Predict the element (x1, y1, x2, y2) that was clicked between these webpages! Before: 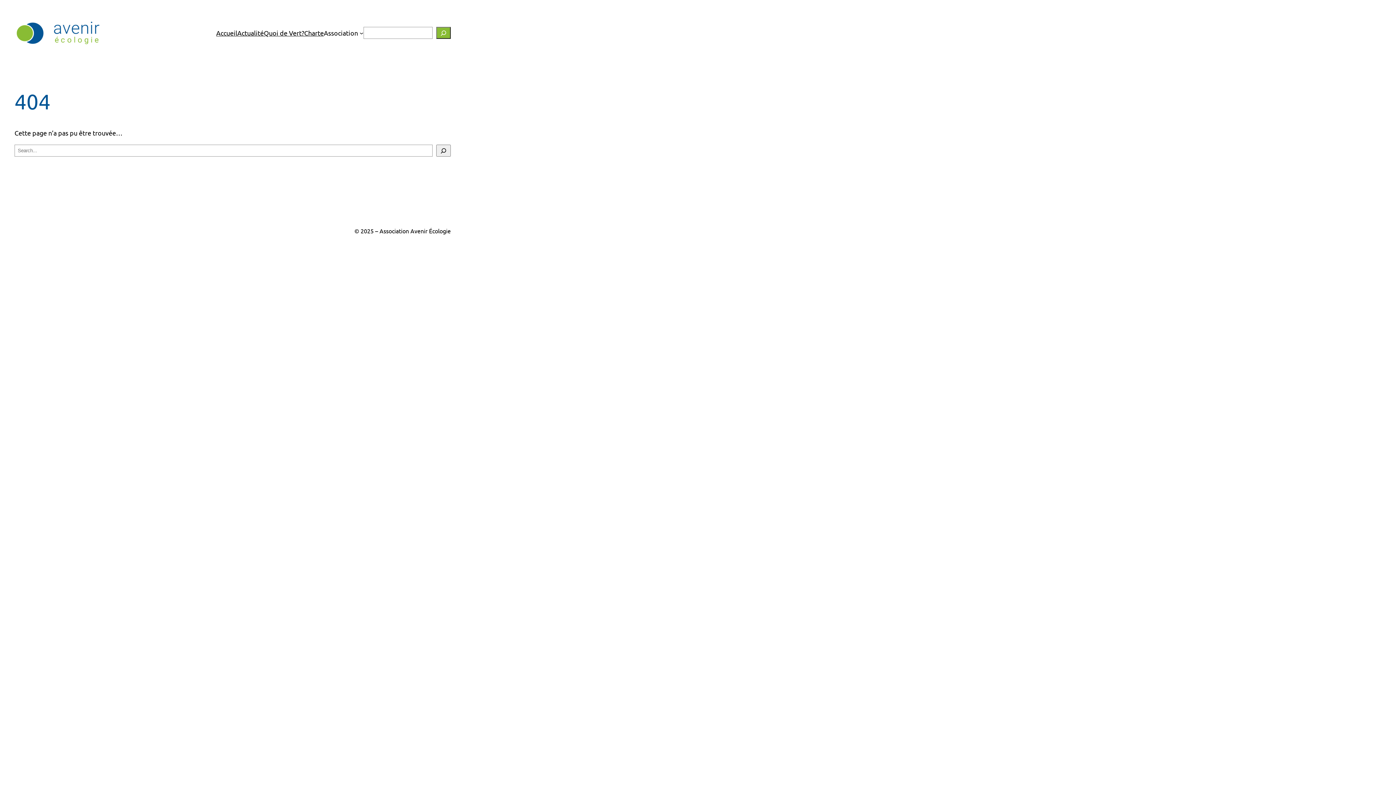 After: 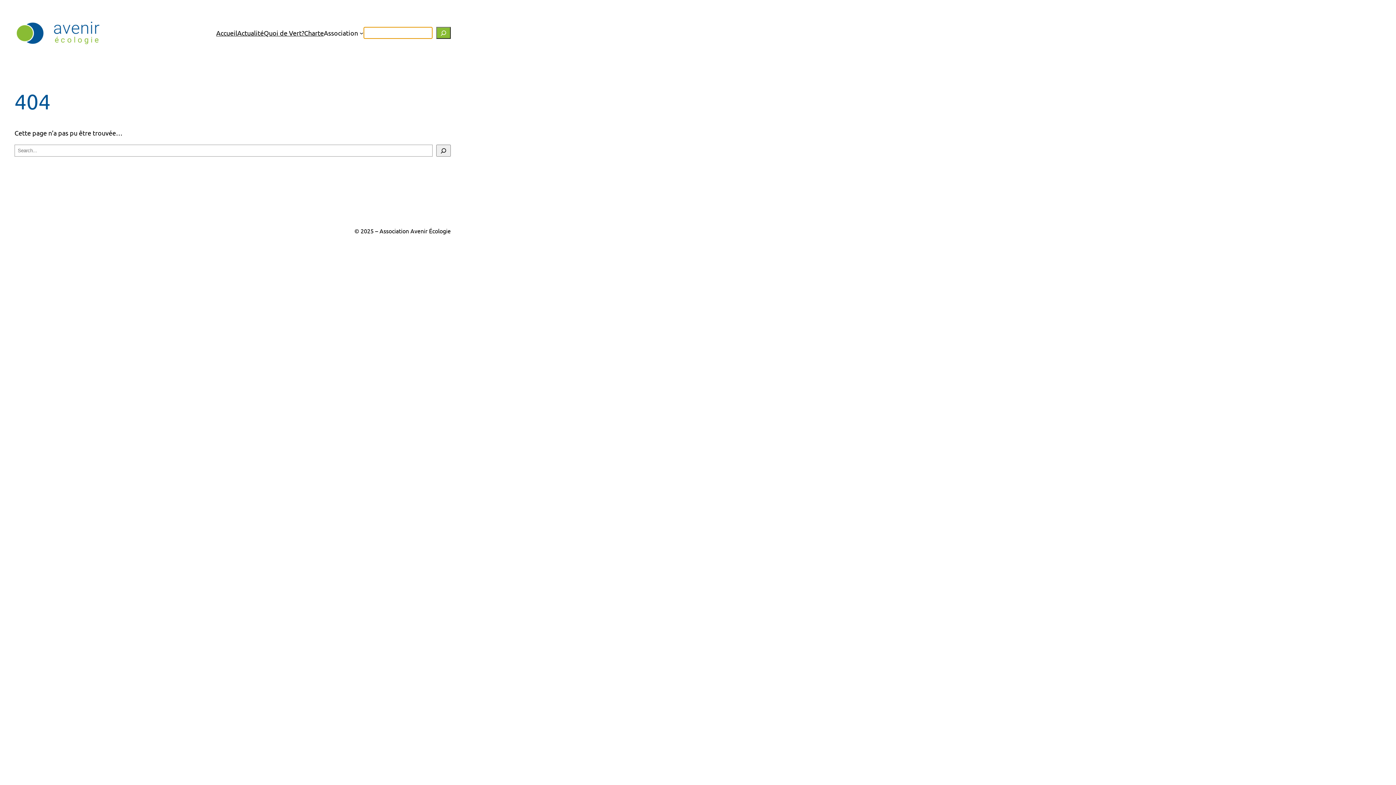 Action: label: Rechercher bbox: (436, 26, 450, 38)